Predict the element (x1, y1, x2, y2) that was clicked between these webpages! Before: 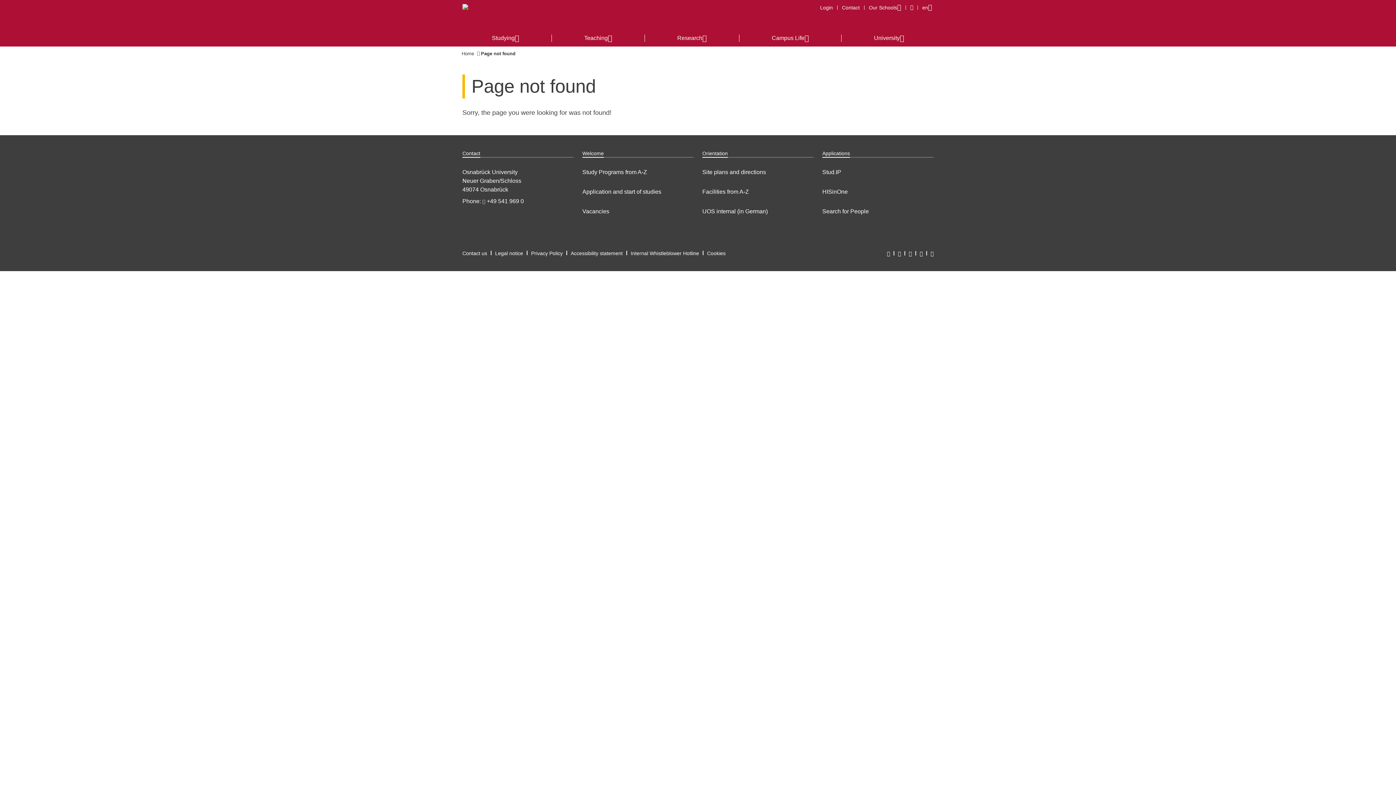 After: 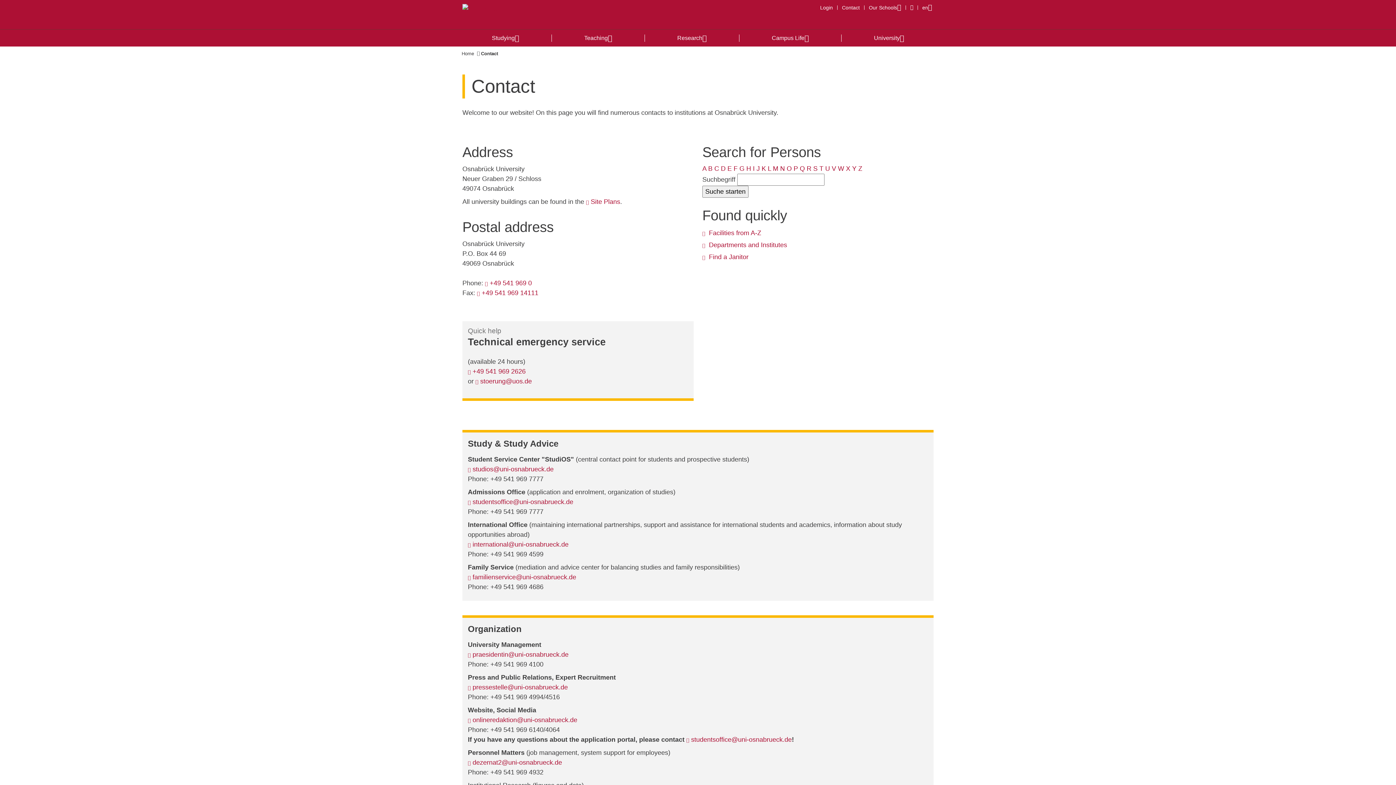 Action: bbox: (460, 248, 489, 258) label: Contact us